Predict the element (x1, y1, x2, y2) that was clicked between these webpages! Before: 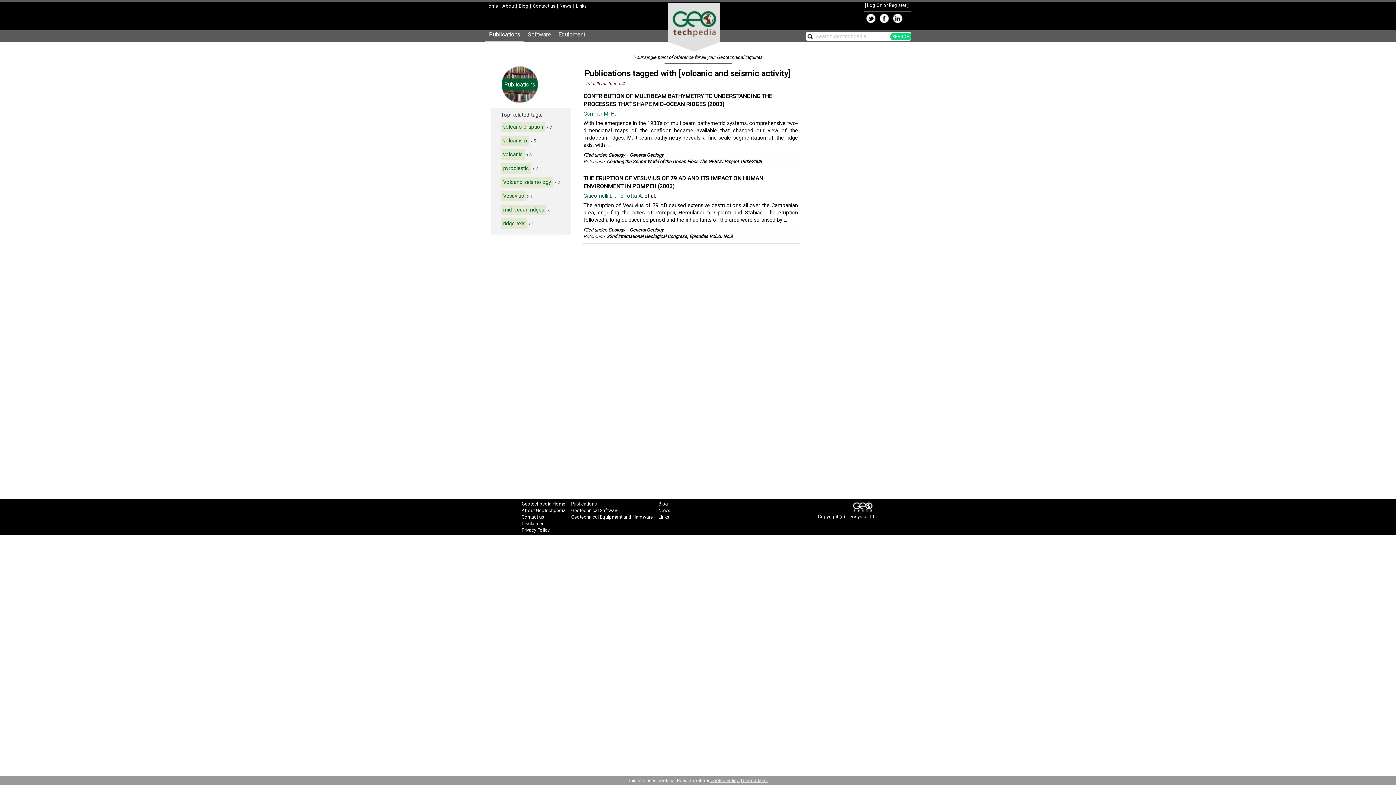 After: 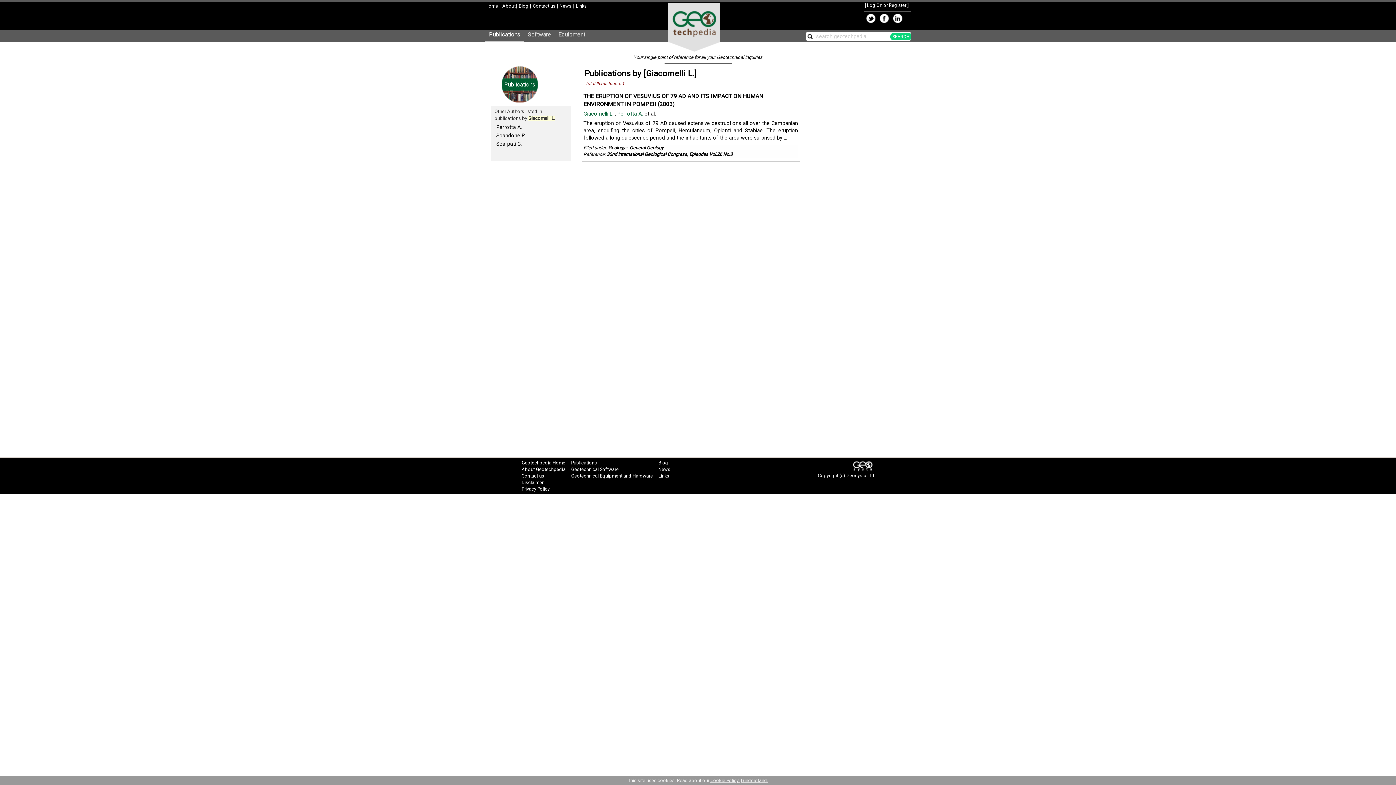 Action: bbox: (583, 193, 614, 199) label: Giacomelli L. 